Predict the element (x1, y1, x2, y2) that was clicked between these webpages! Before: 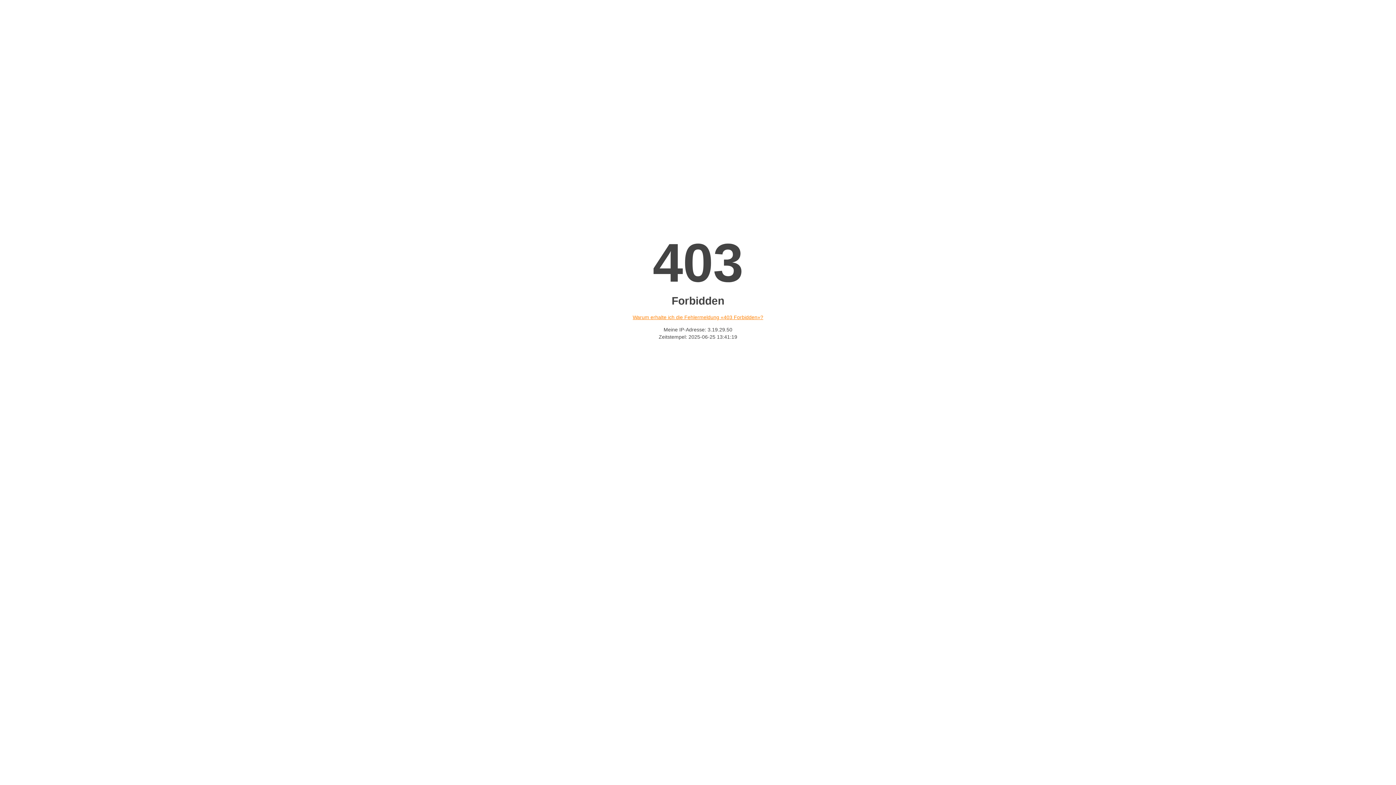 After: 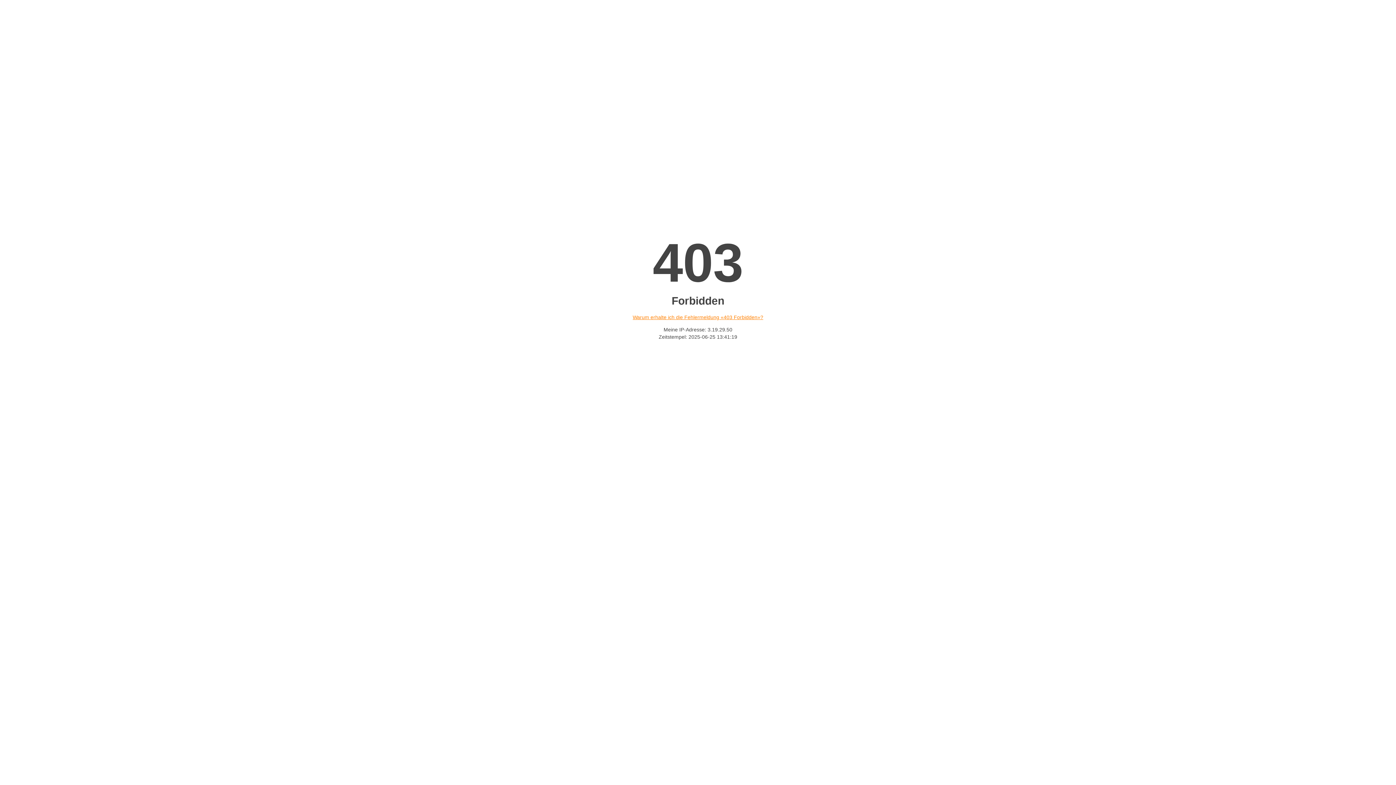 Action: label: Warum erhalte ich die Fehlermeldung «403 Forbidden»? bbox: (632, 314, 763, 320)